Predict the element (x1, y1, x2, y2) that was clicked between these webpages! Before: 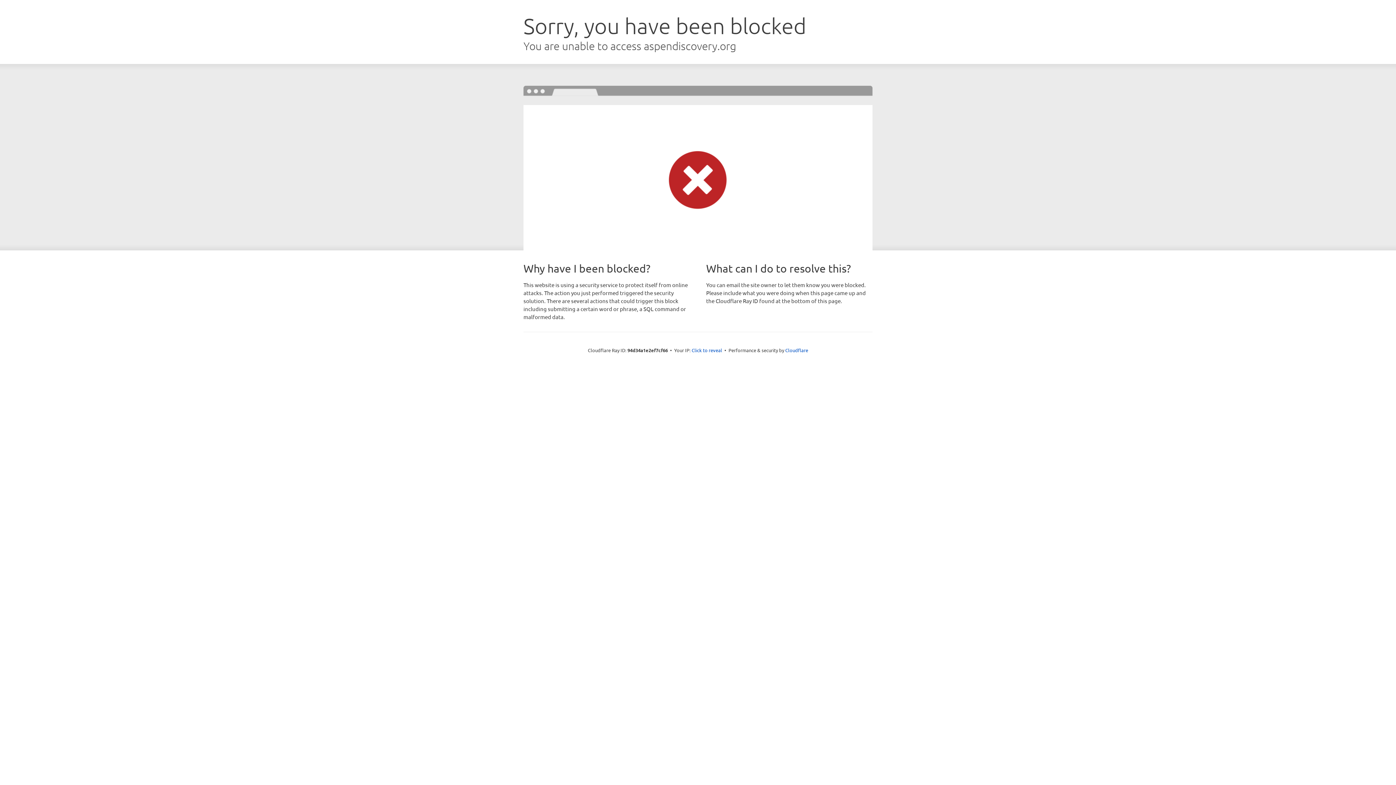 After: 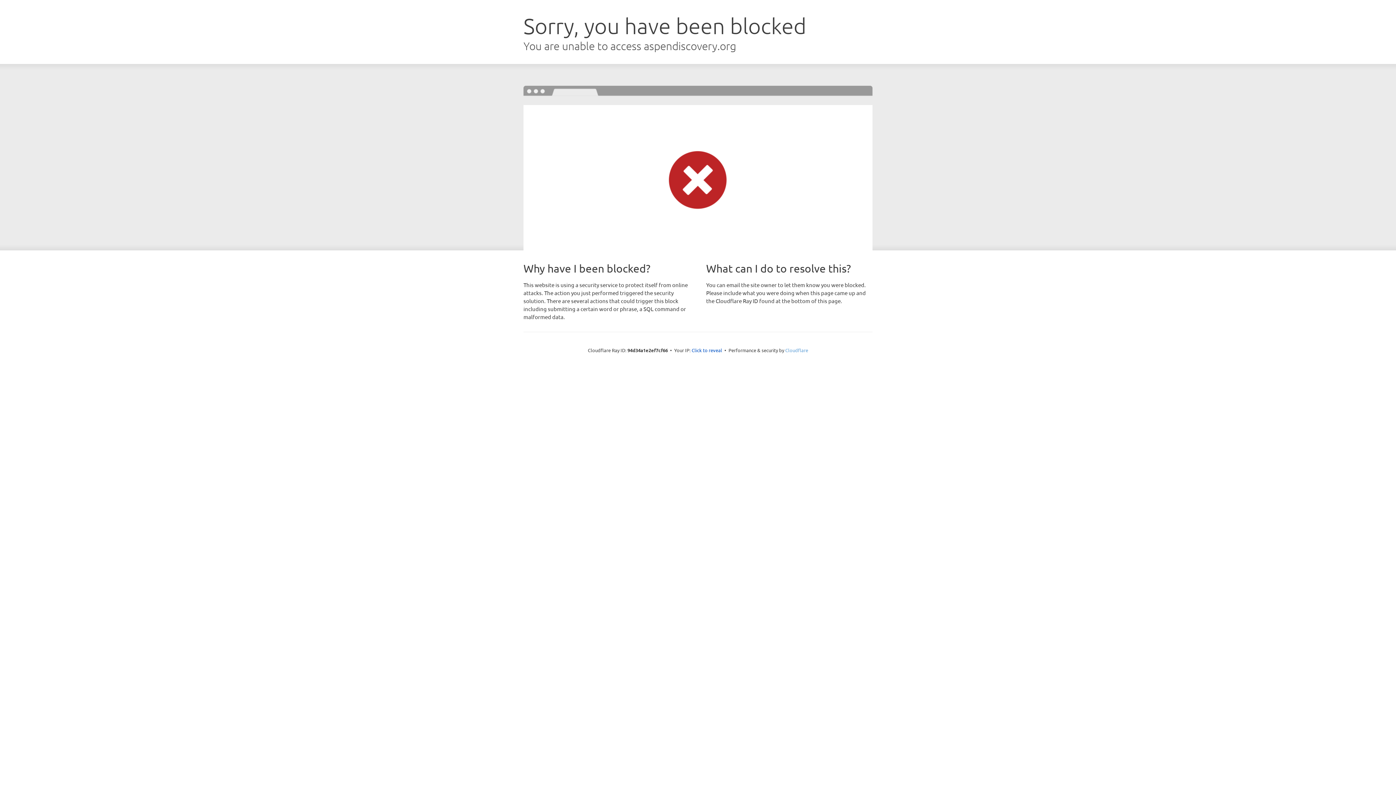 Action: label: Cloudflare bbox: (785, 347, 808, 353)